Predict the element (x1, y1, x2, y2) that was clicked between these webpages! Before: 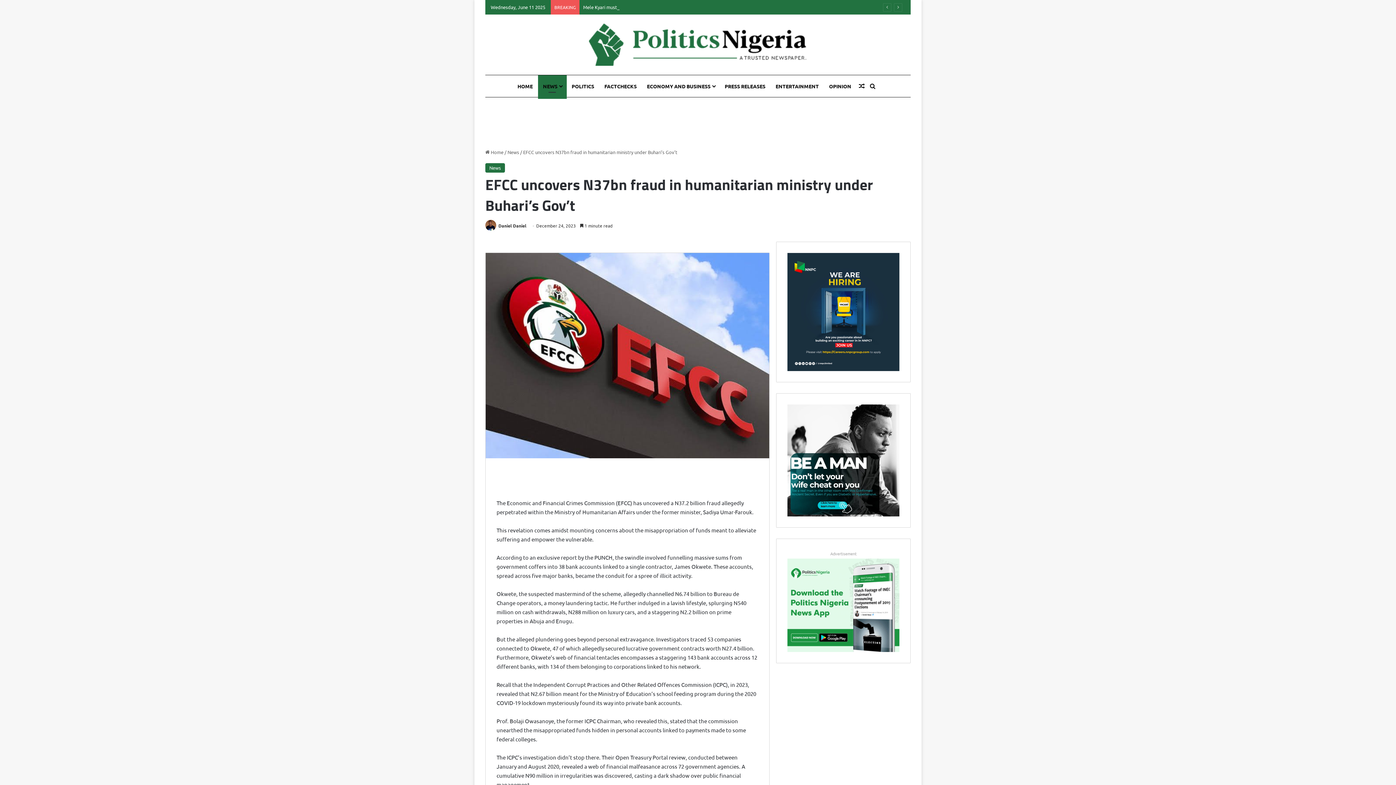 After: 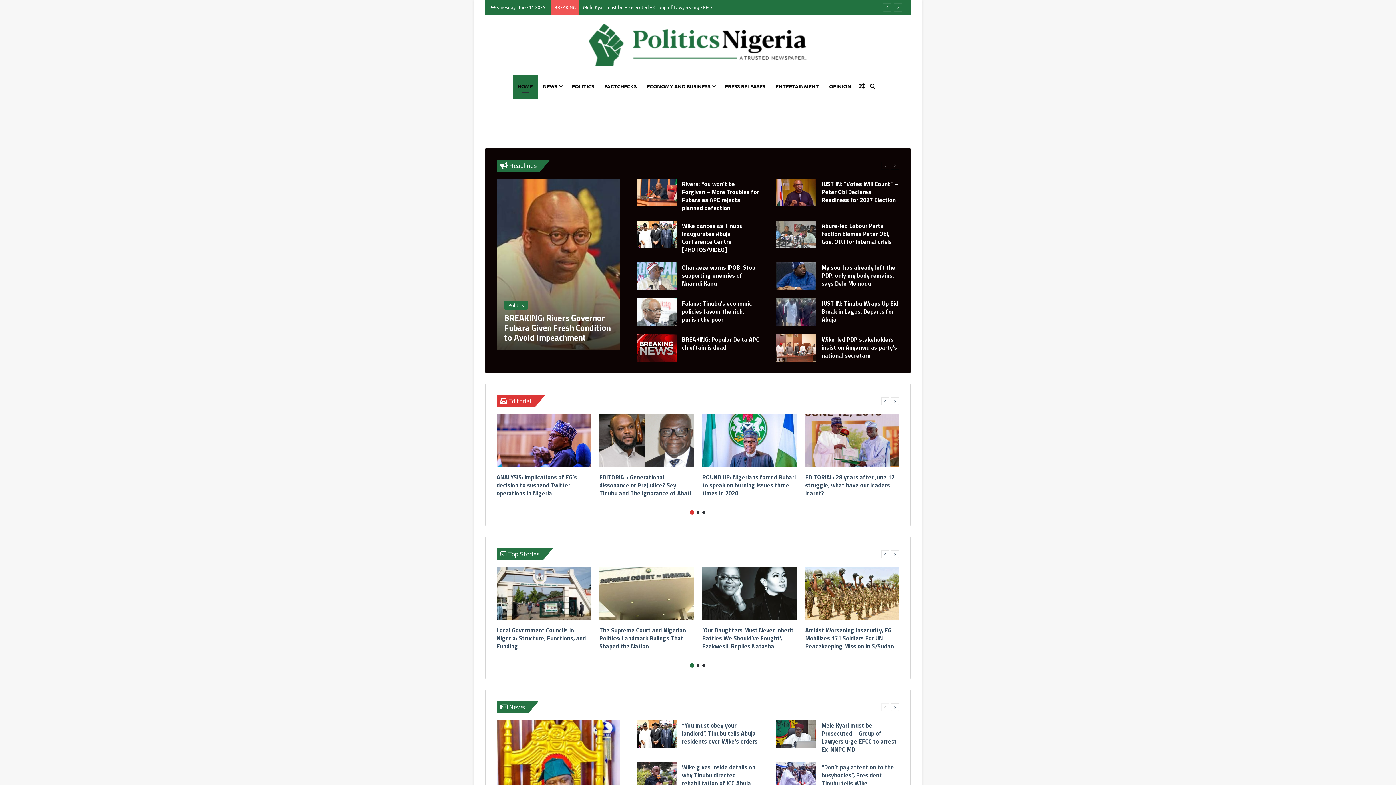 Action: bbox: (485, 149, 503, 155) label:  Home